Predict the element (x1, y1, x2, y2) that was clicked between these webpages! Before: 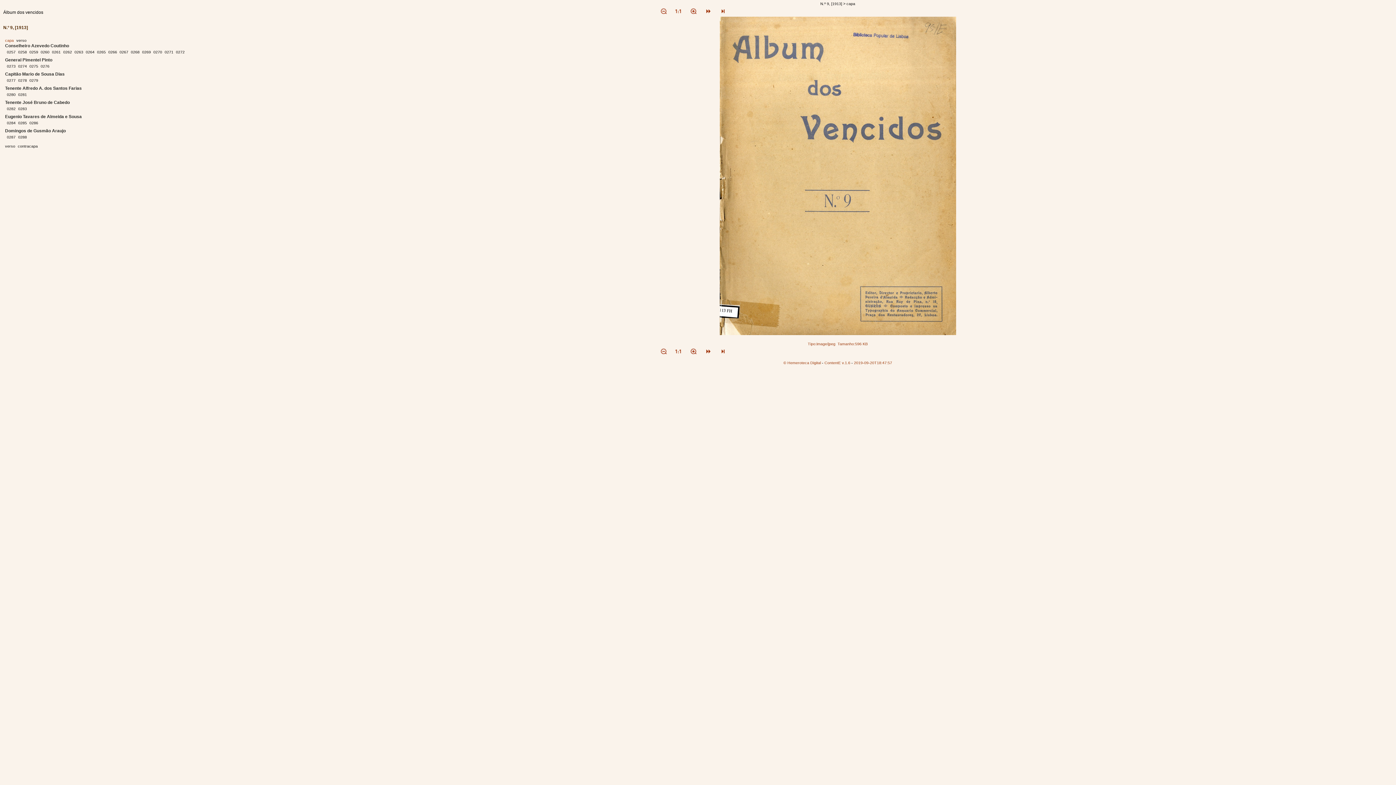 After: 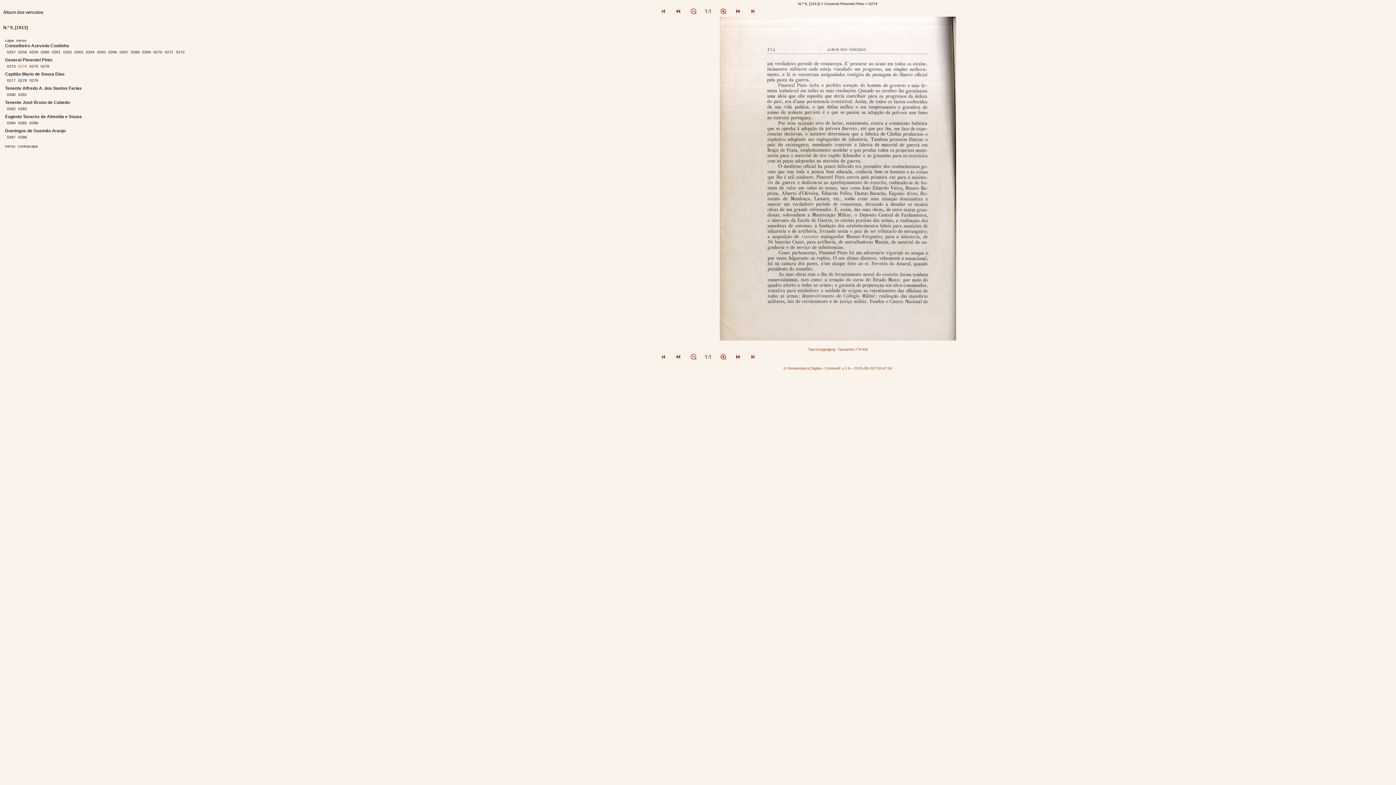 Action: bbox: (18, 64, 28, 68) label: 0274